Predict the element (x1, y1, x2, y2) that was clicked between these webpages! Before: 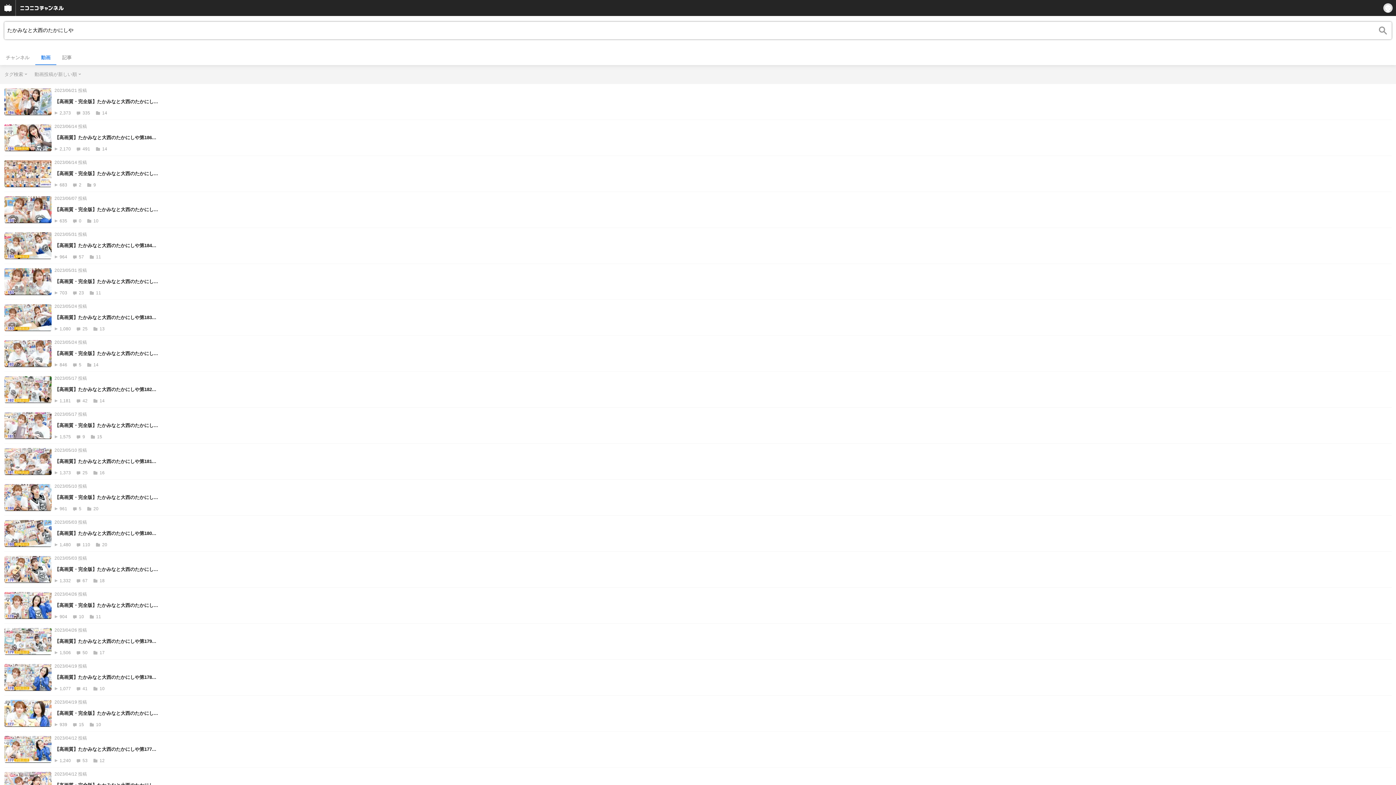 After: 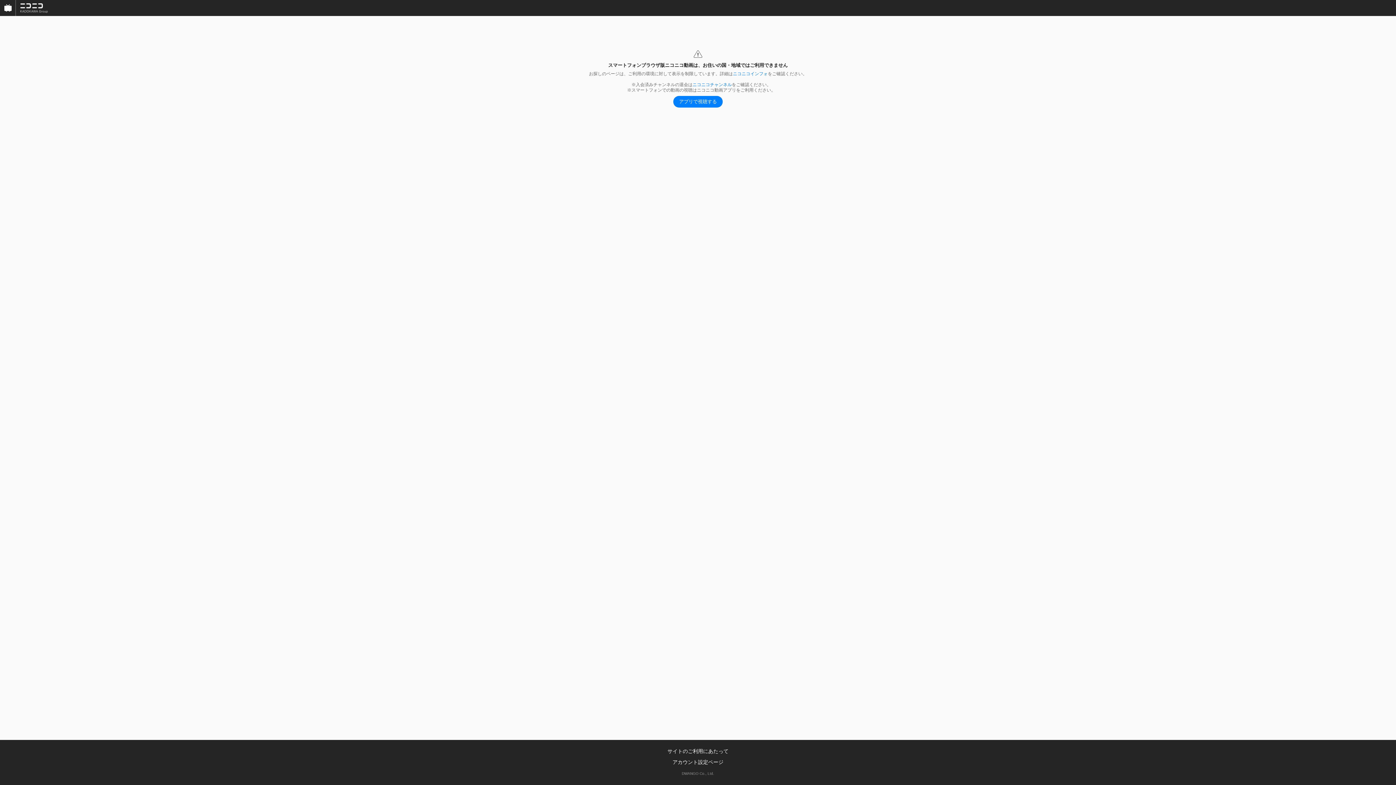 Action: label: 会員無料
2023/06/21 投稿
【高画質・完全版】たかみなと大西のたかにし...
2,373 335 14 bbox: (4, 88, 1392, 115)